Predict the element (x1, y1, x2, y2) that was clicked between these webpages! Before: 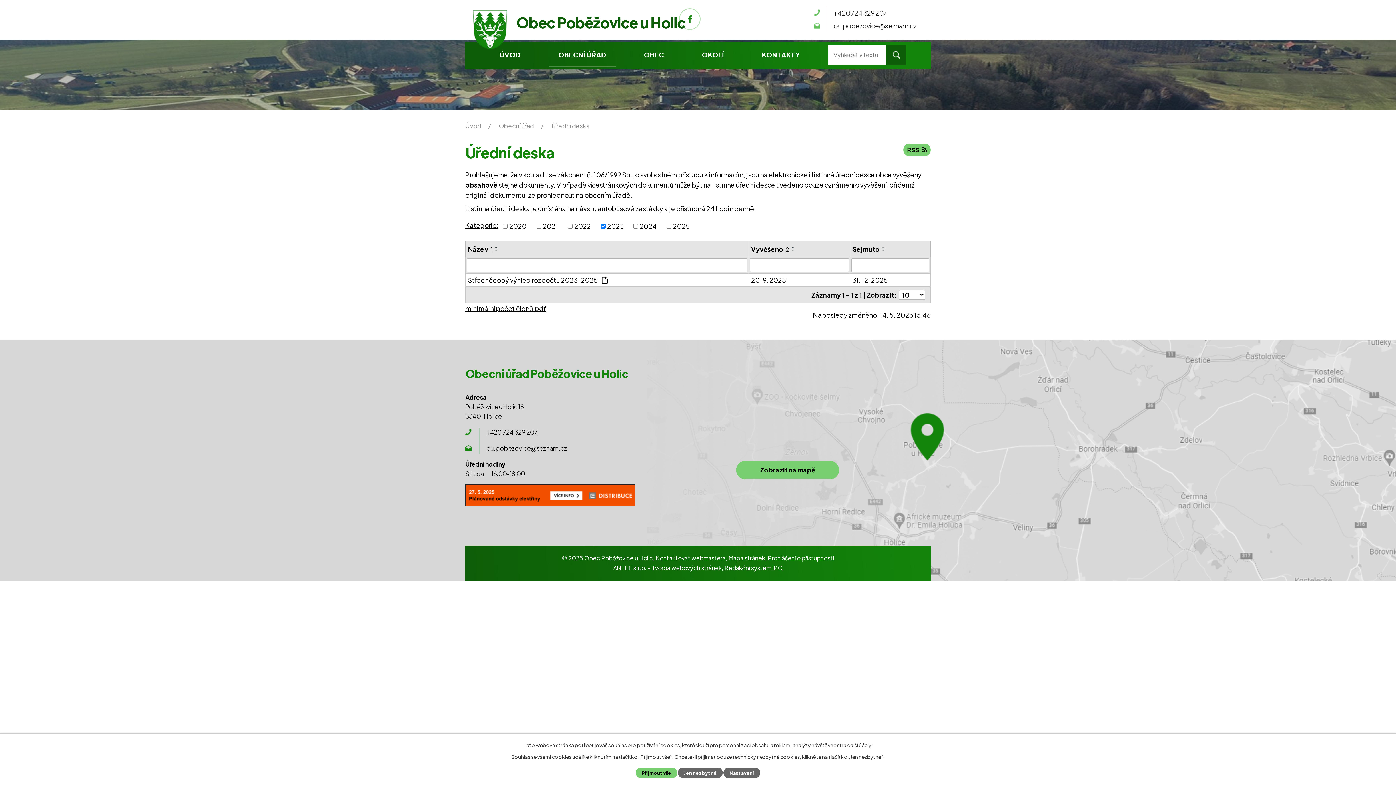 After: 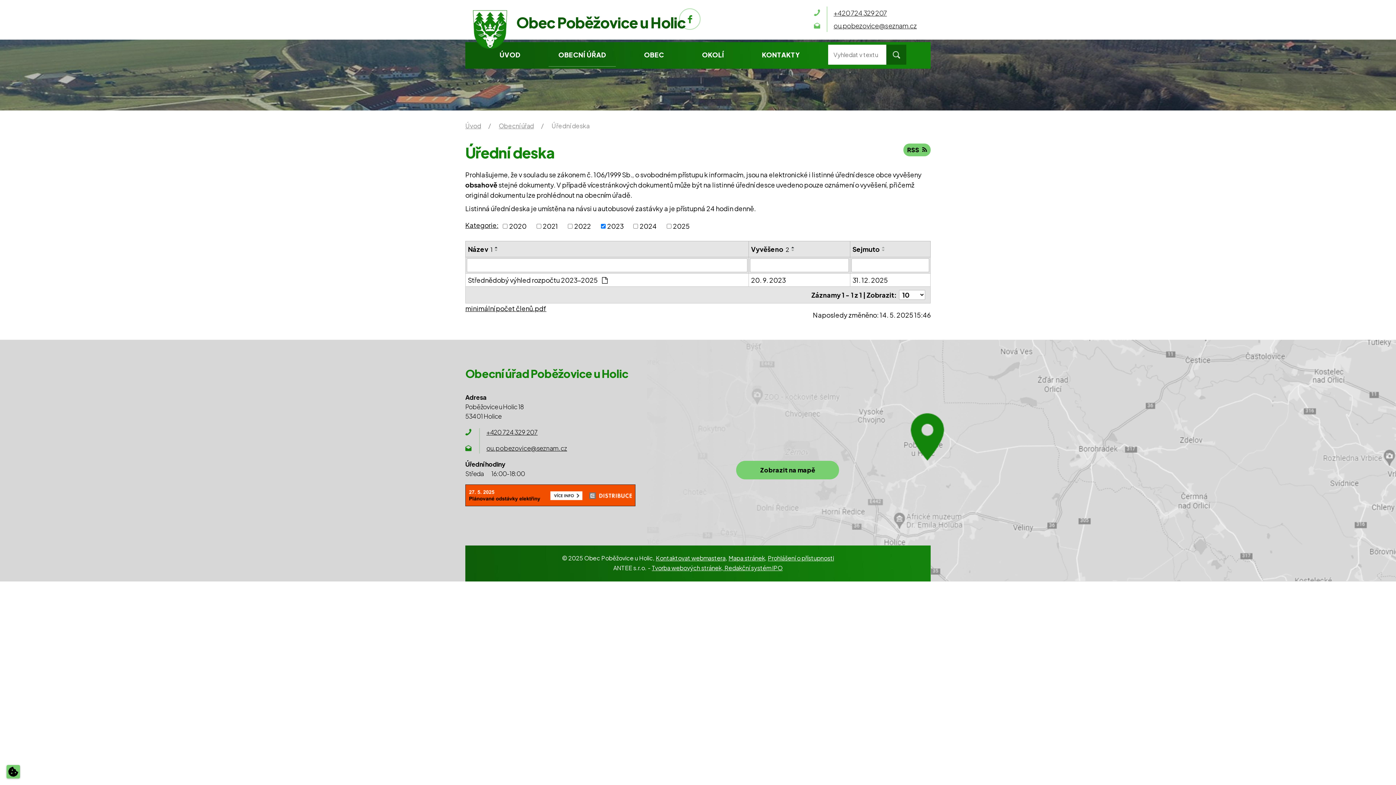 Action: label: Přijmout vše bbox: (636, 768, 677, 778)